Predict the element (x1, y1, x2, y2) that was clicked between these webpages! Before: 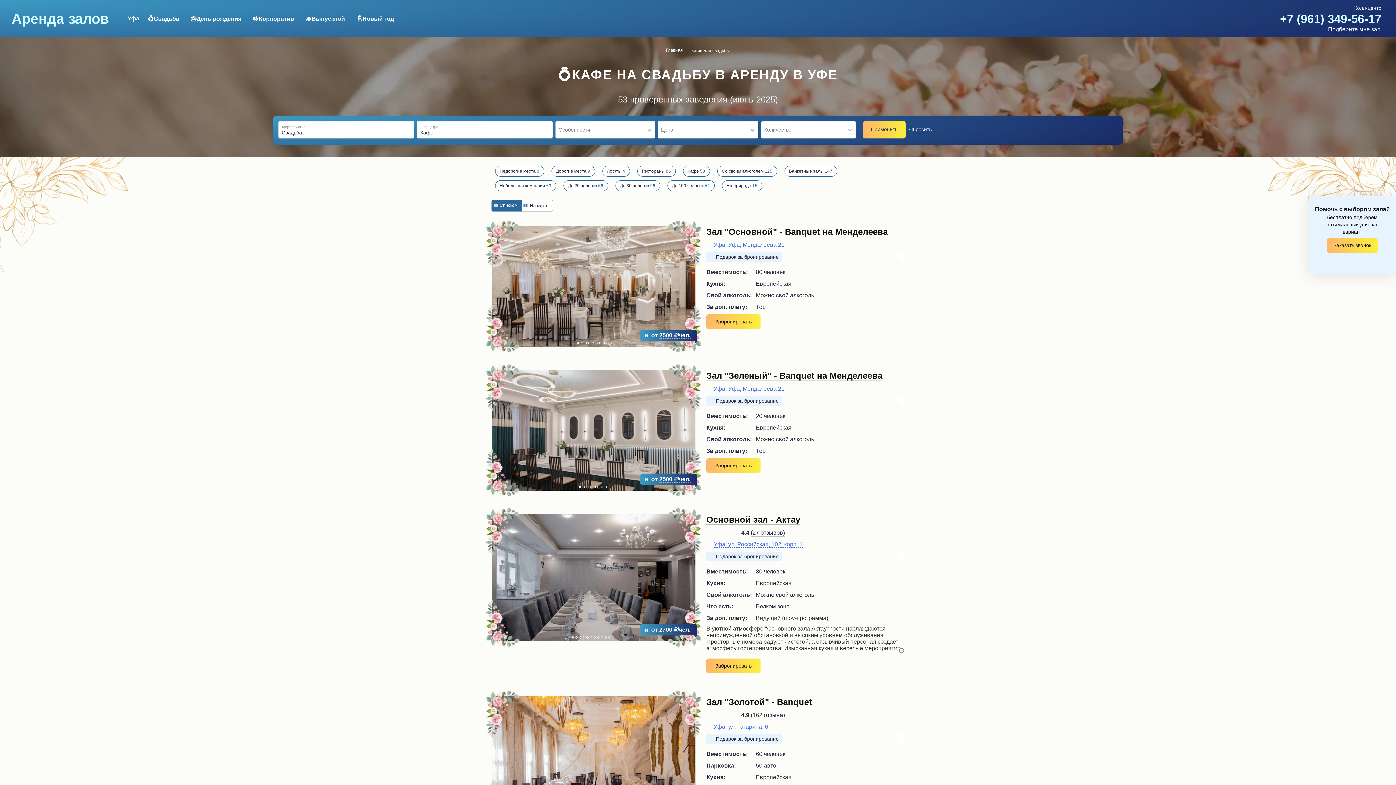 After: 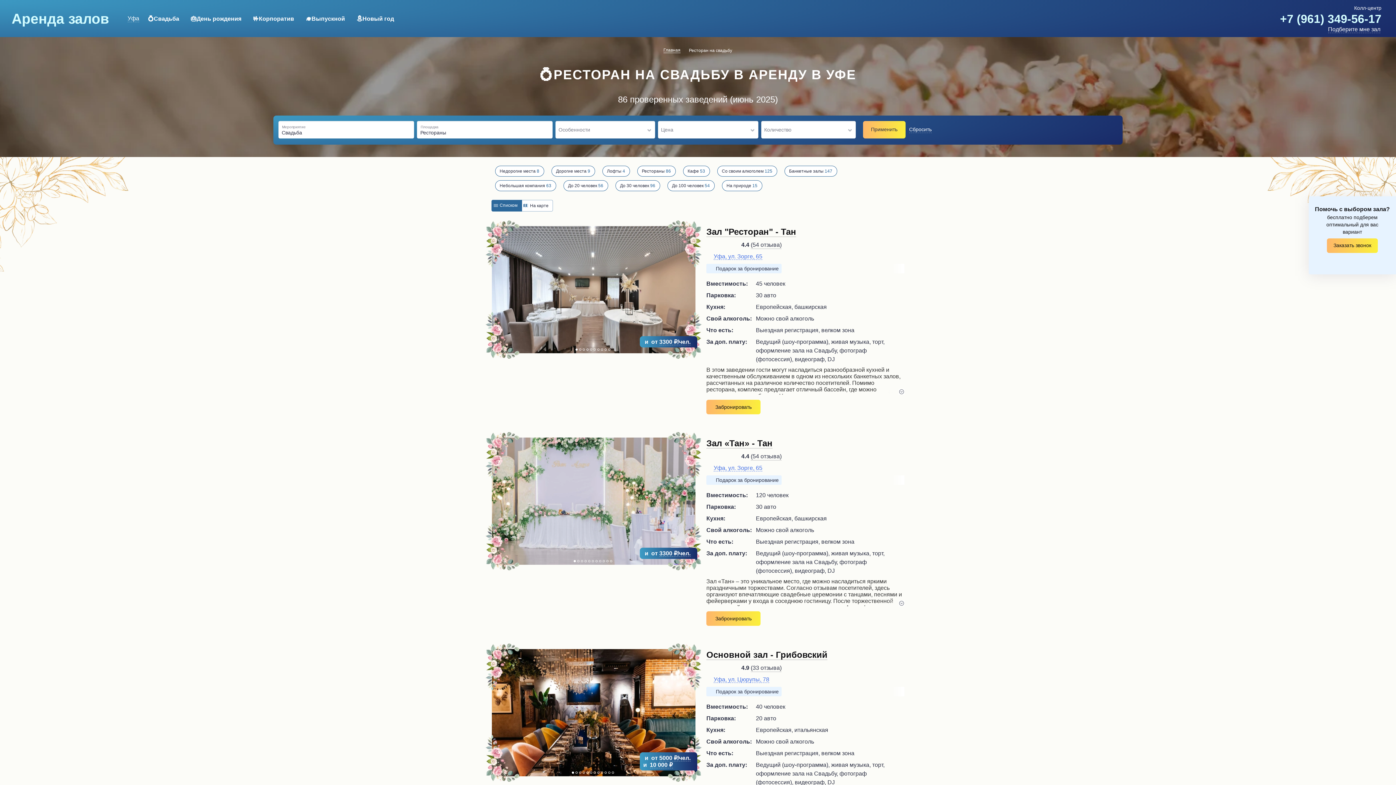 Action: bbox: (637, 165, 675, 176) label: Рестораны

86